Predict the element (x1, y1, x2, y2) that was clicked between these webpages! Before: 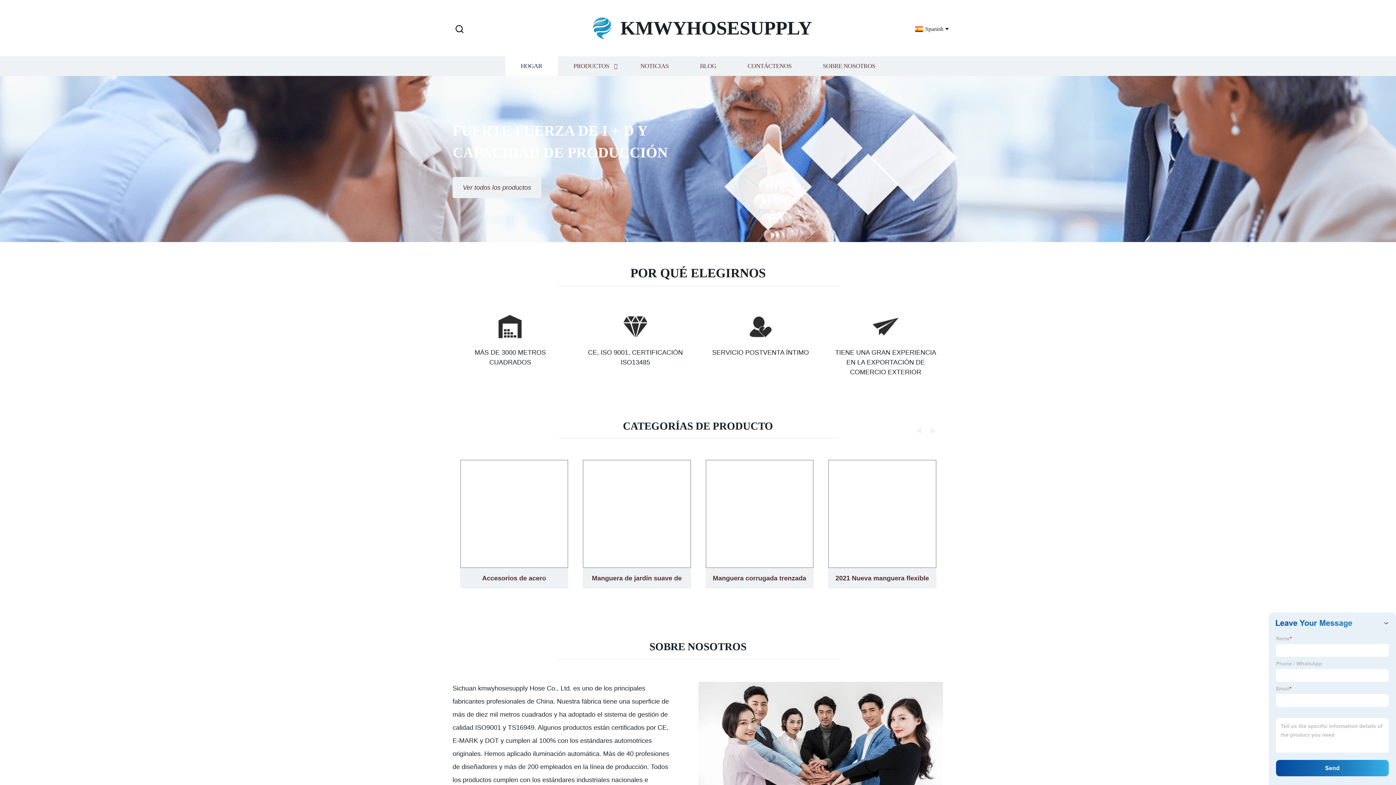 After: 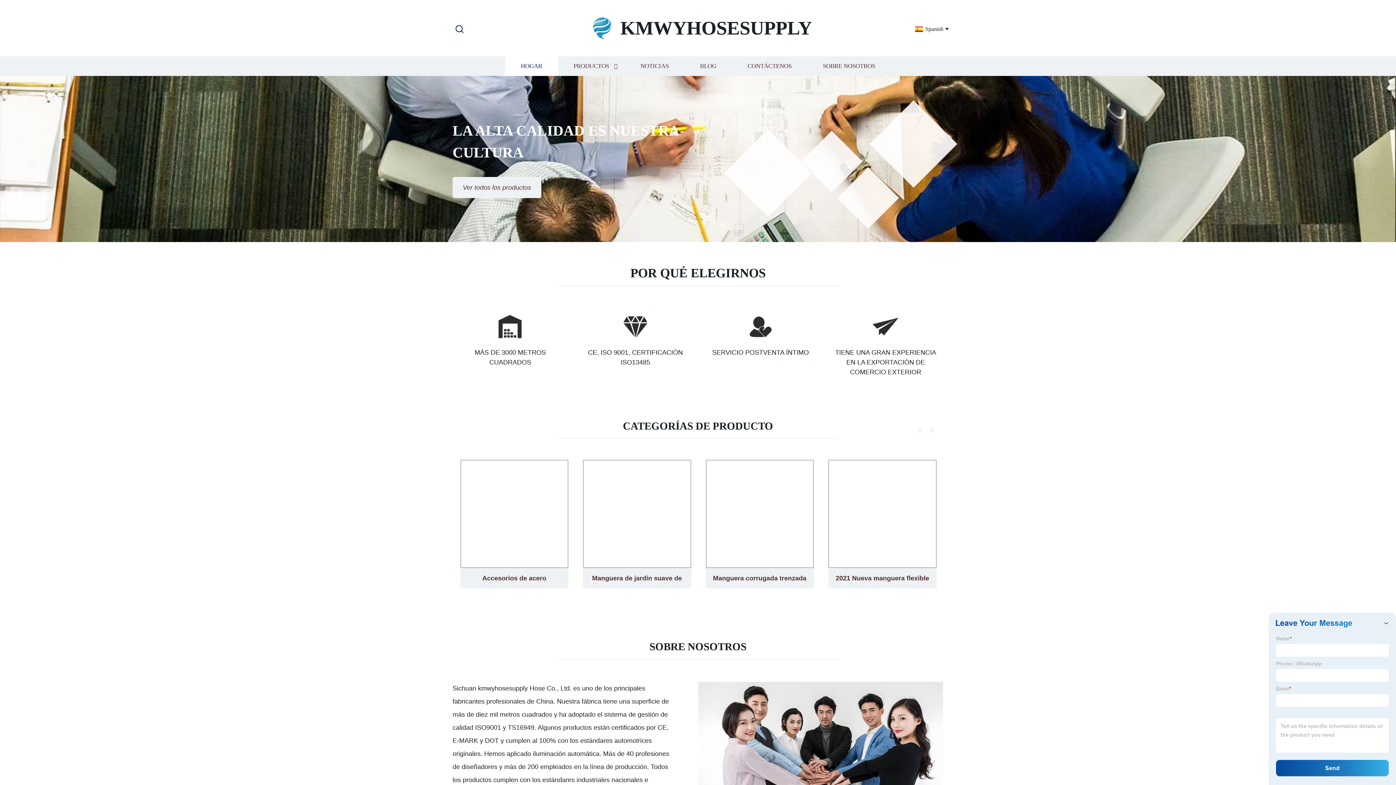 Action: bbox: (452, 23, 466, 35) label: Search